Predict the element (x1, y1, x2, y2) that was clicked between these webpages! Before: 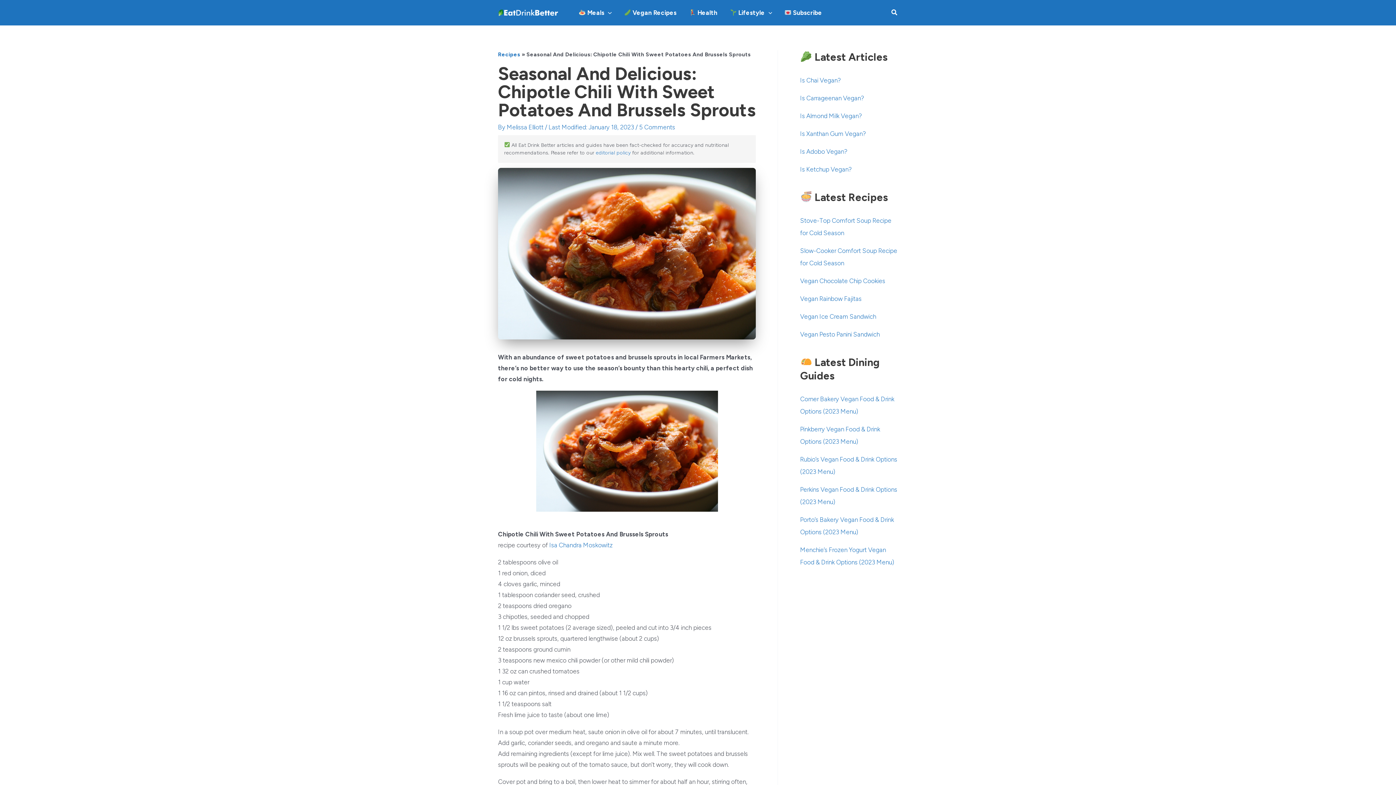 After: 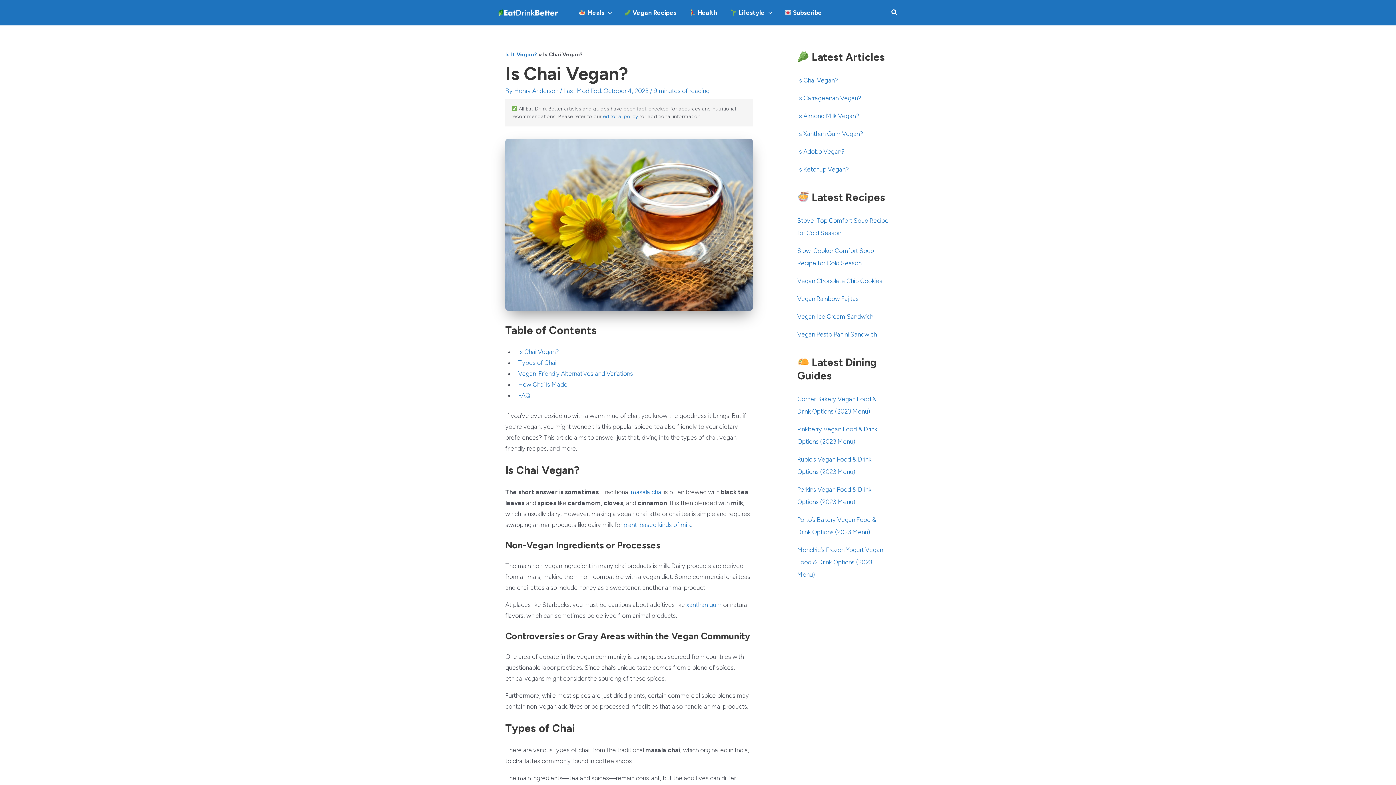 Action: label: Is Chai Vegan? bbox: (800, 76, 841, 83)